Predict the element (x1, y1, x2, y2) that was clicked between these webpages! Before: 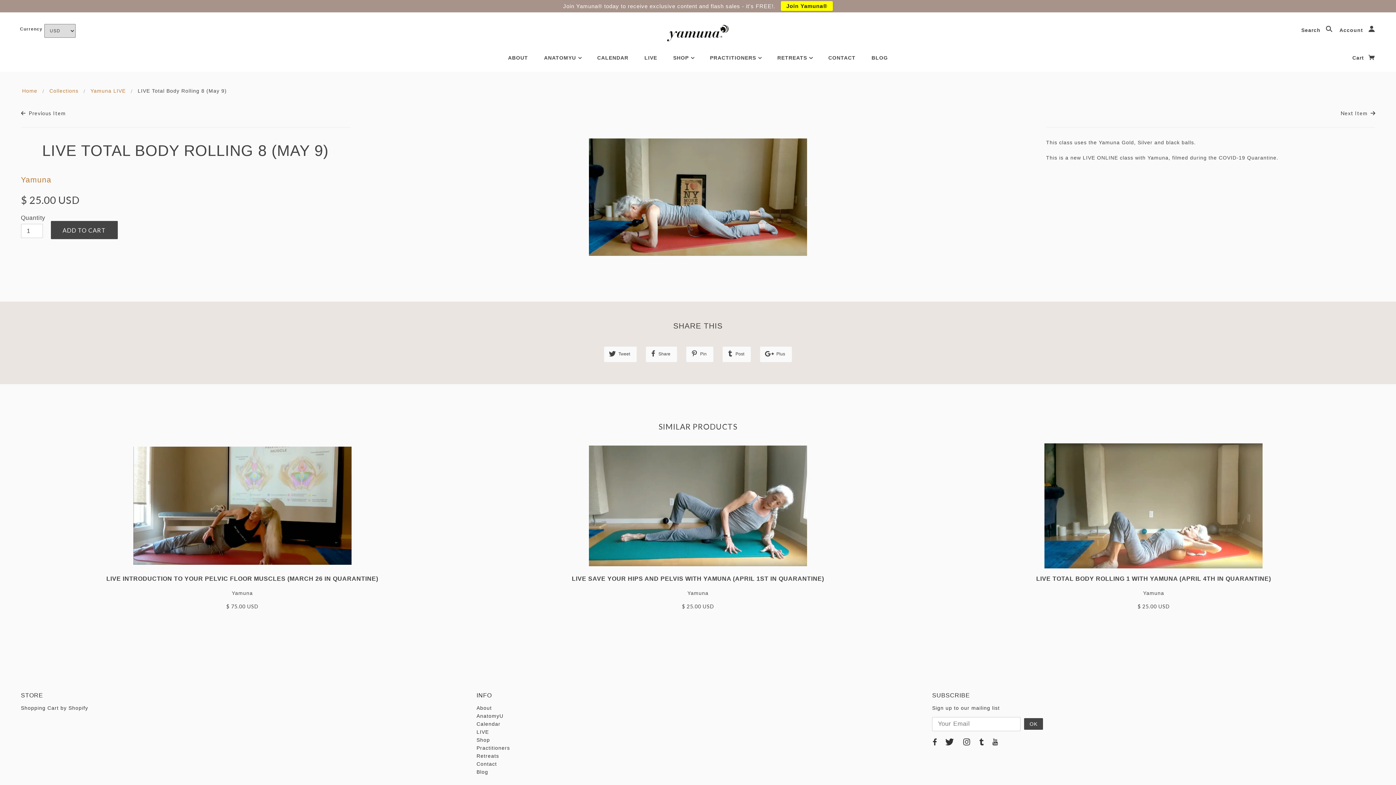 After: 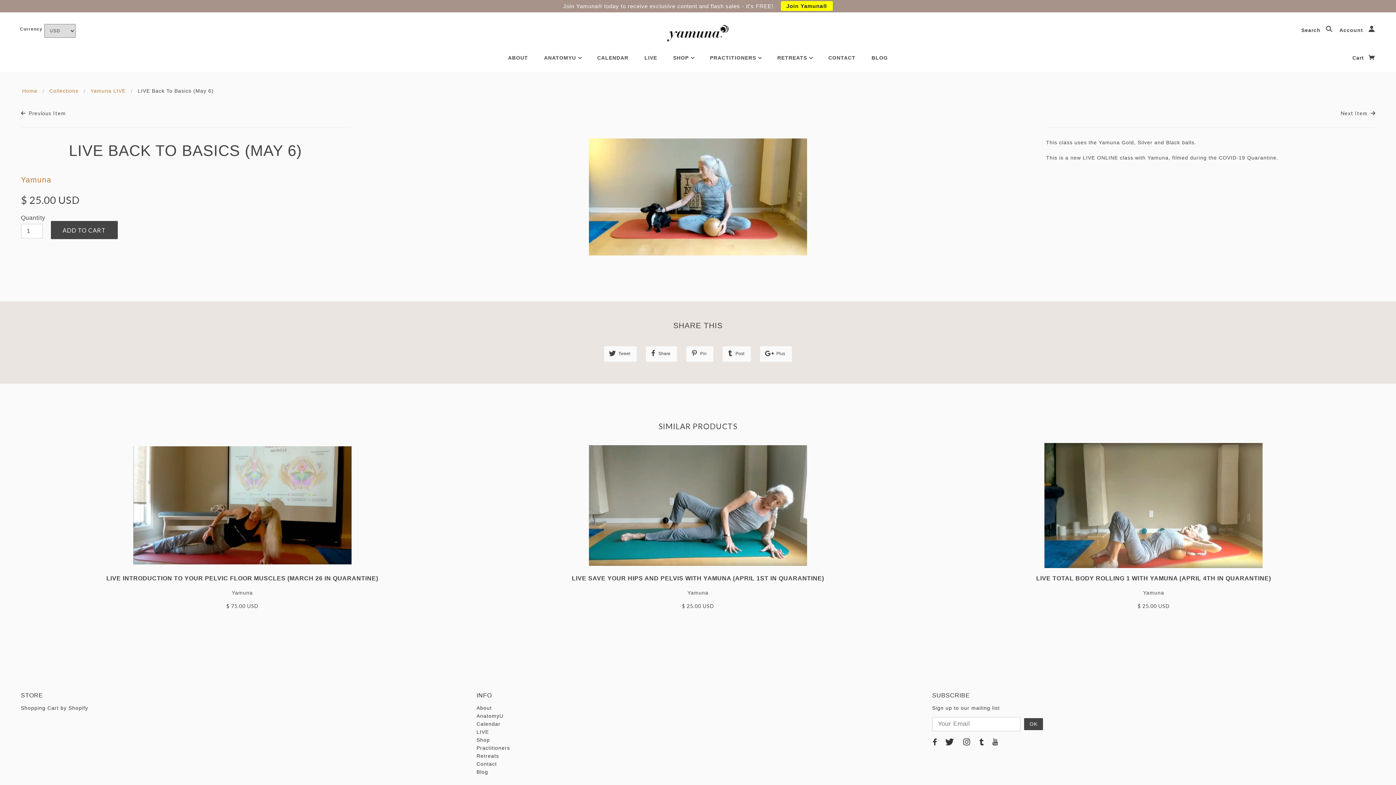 Action: label:  Previous Item bbox: (20, 109, 65, 117)